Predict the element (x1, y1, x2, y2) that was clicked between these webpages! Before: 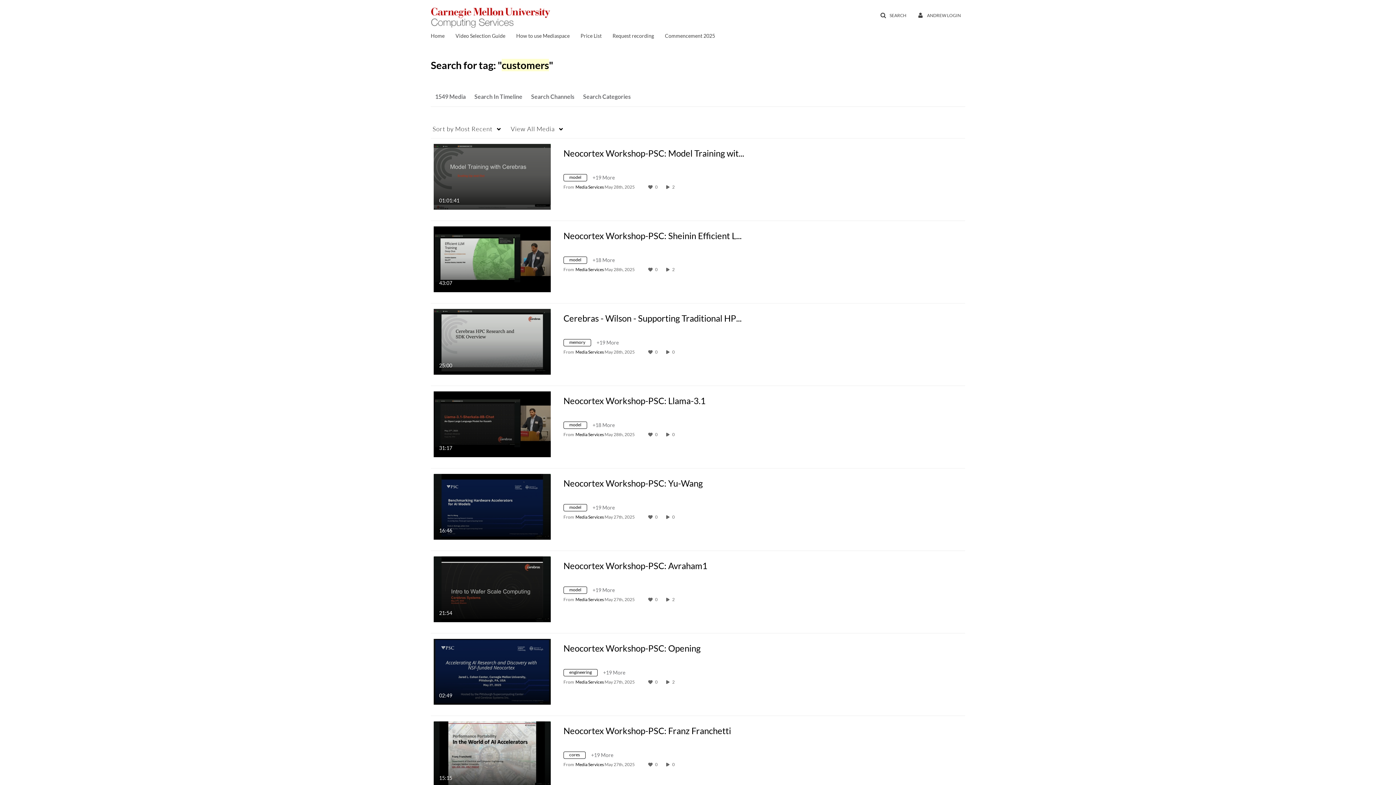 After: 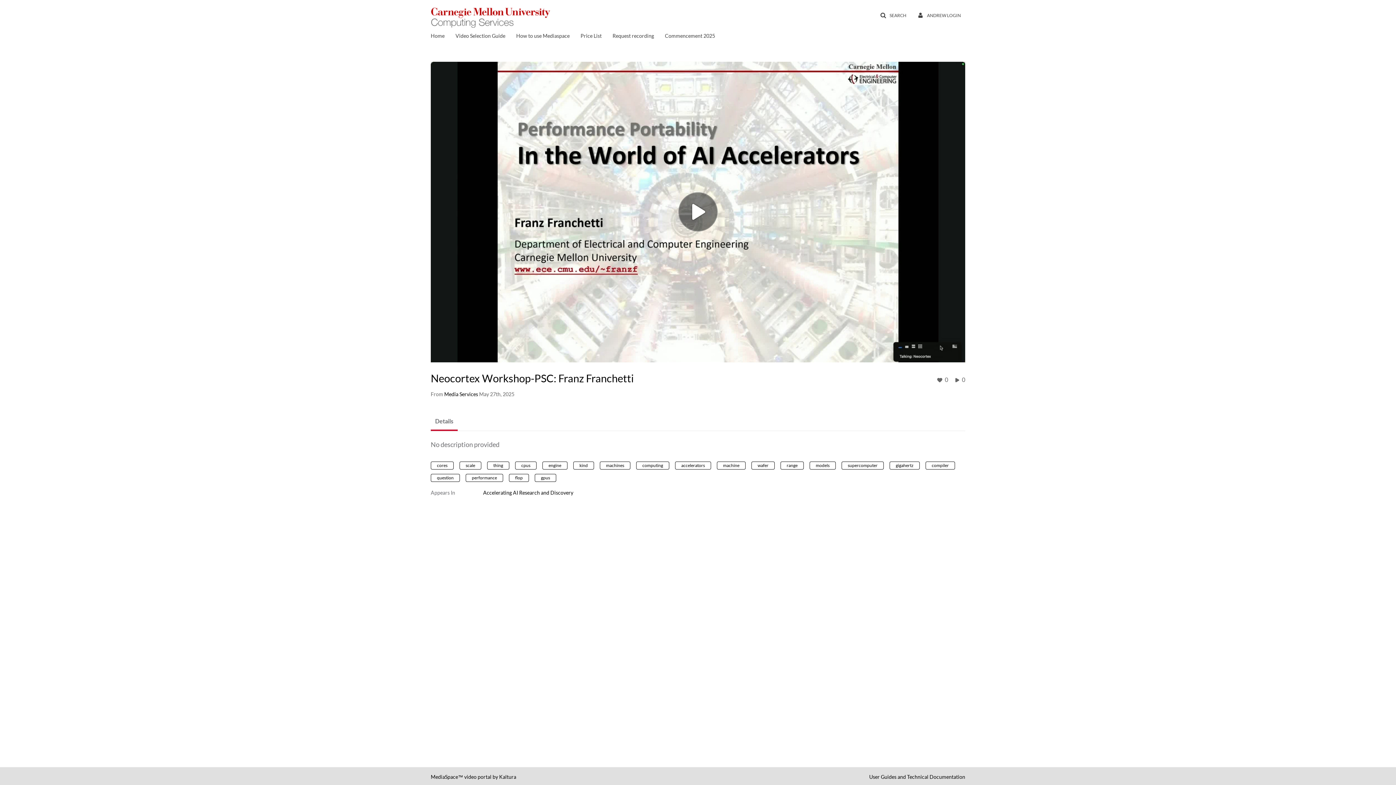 Action: label: Neocortex Workshop-PSC: Franz Franchetti bbox: (563, 726, 731, 736)